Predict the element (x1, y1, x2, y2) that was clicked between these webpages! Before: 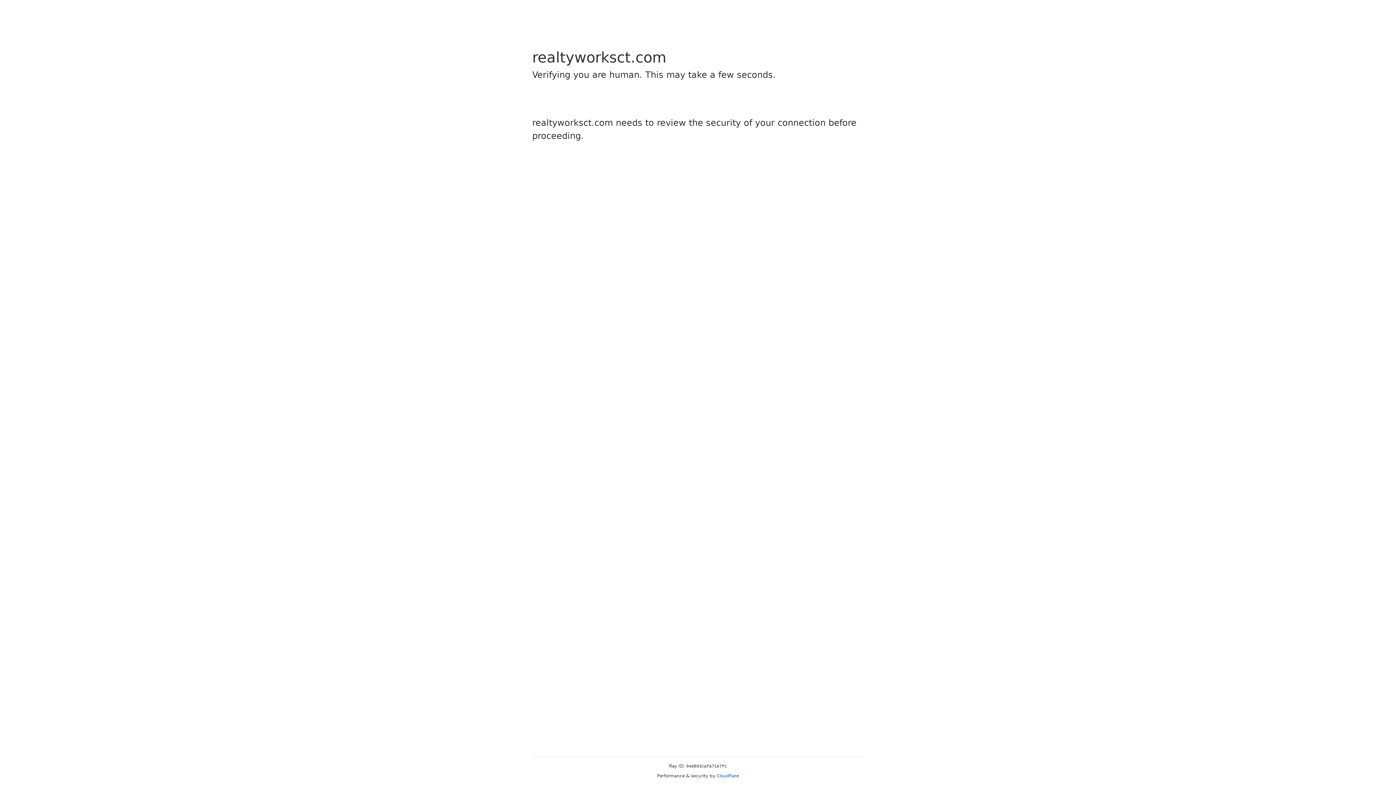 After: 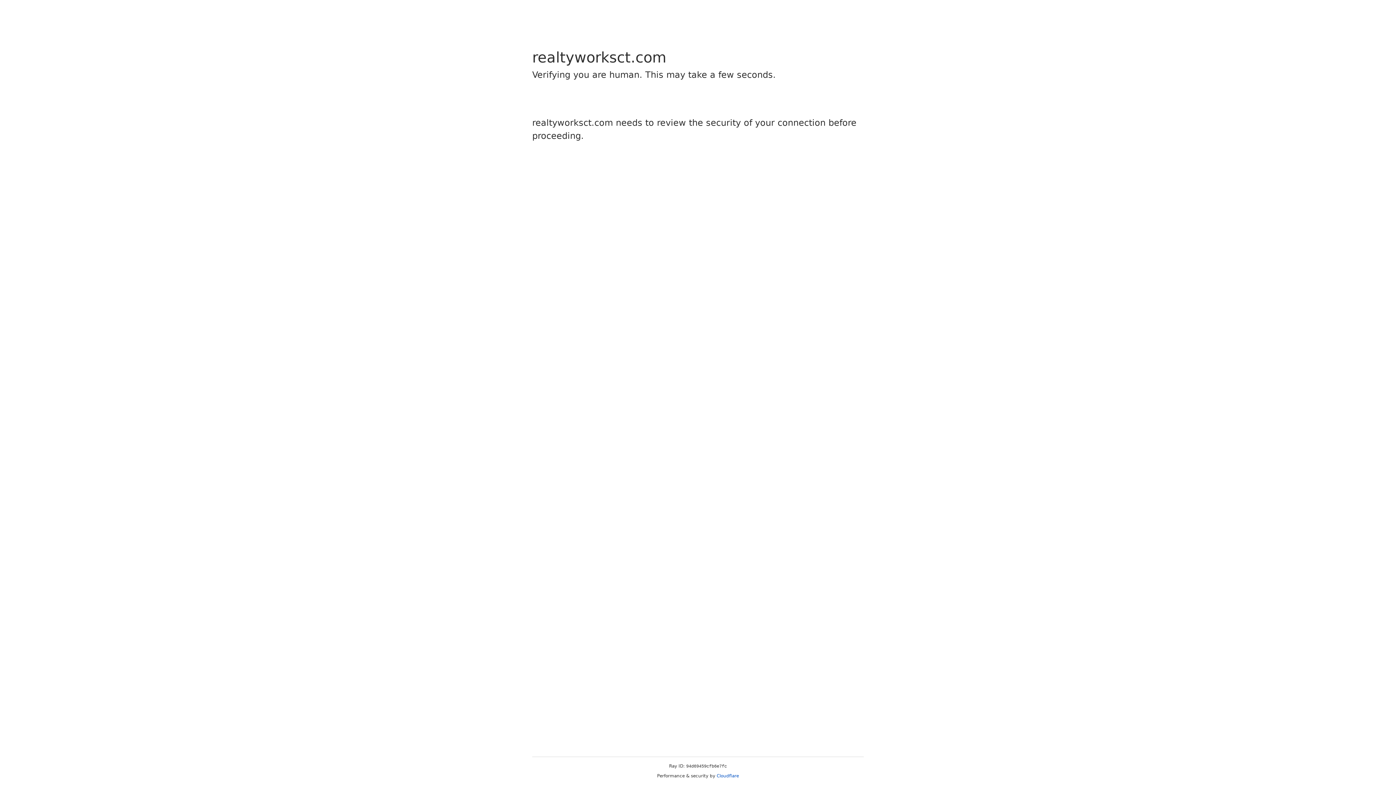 Action: bbox: (716, 773, 739, 778) label: Cloudflare